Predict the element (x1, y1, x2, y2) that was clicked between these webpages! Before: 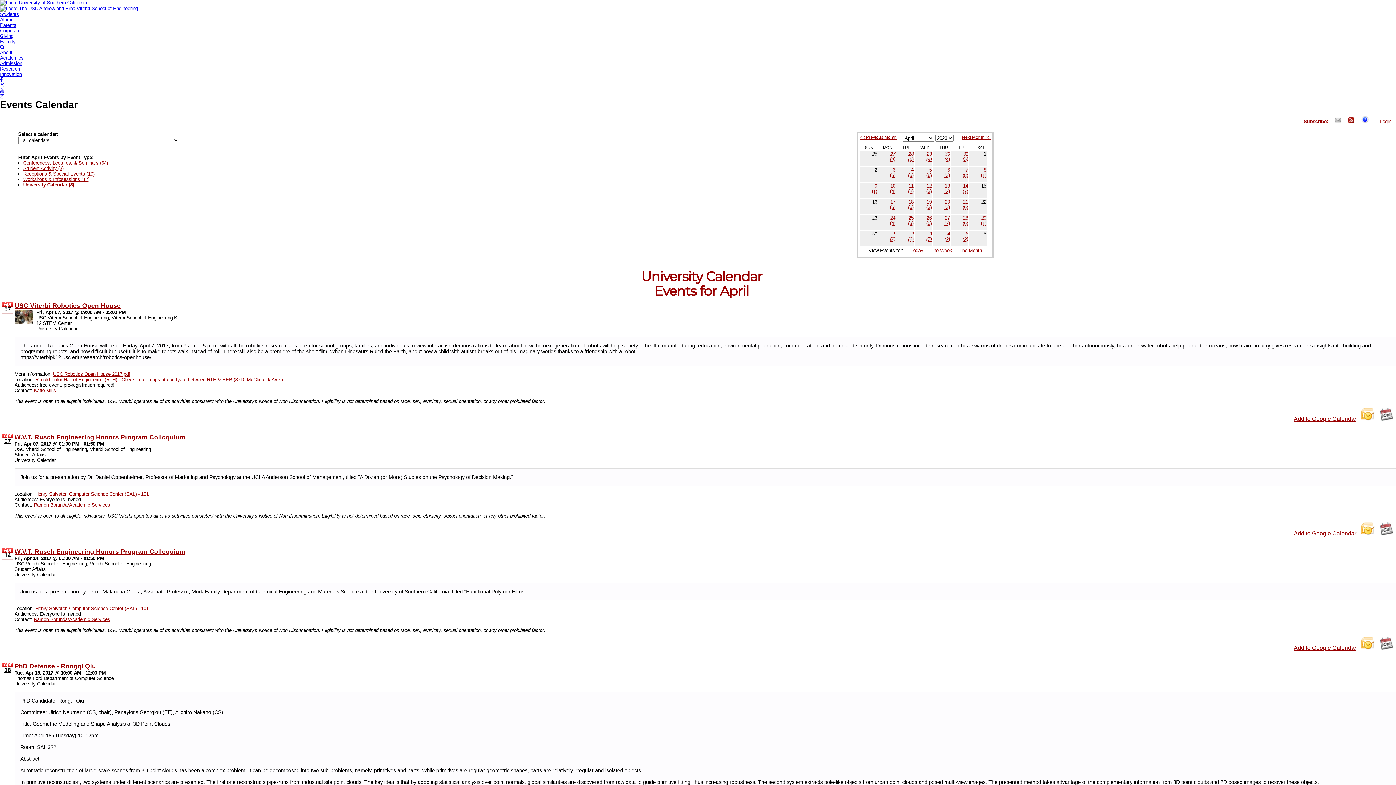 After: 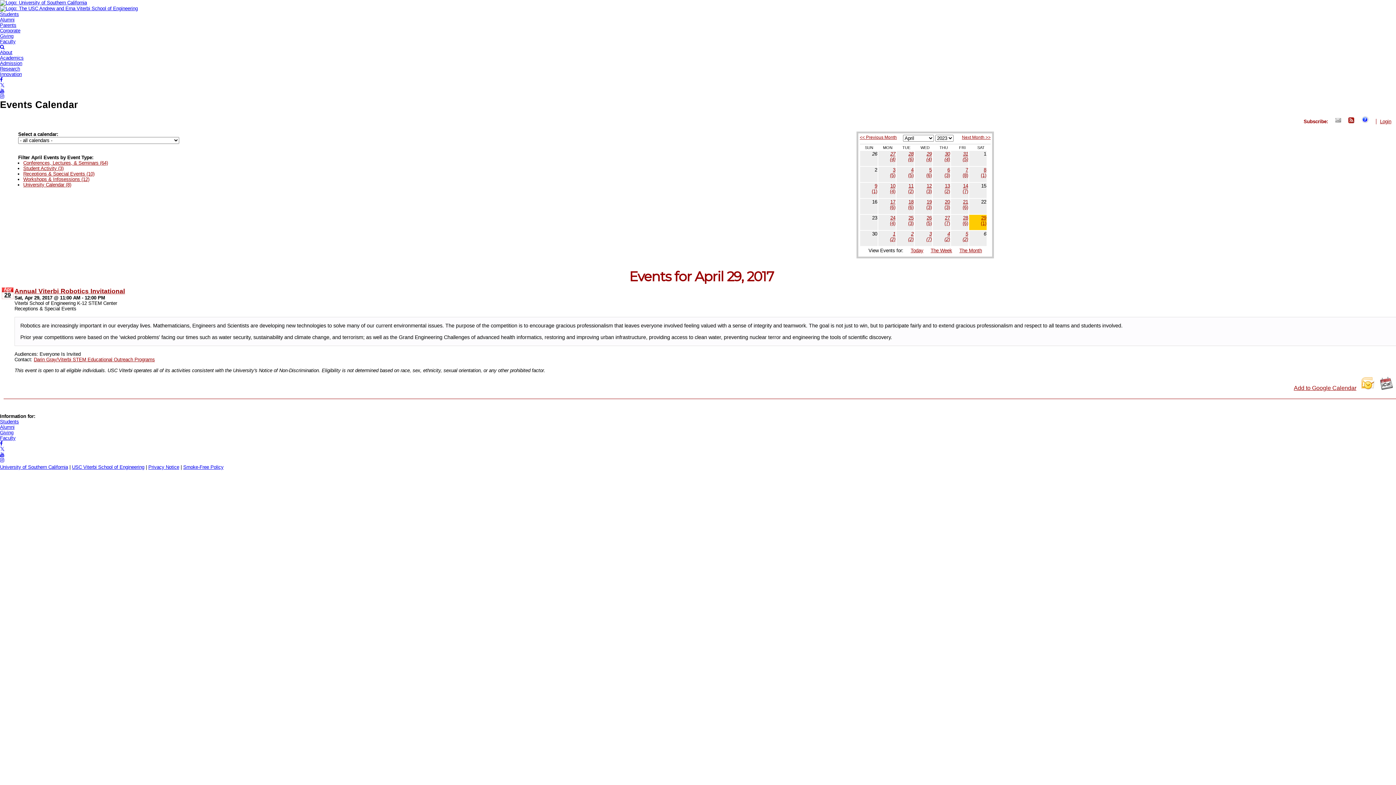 Action: label: 29
(1) bbox: (969, 215, 986, 229)